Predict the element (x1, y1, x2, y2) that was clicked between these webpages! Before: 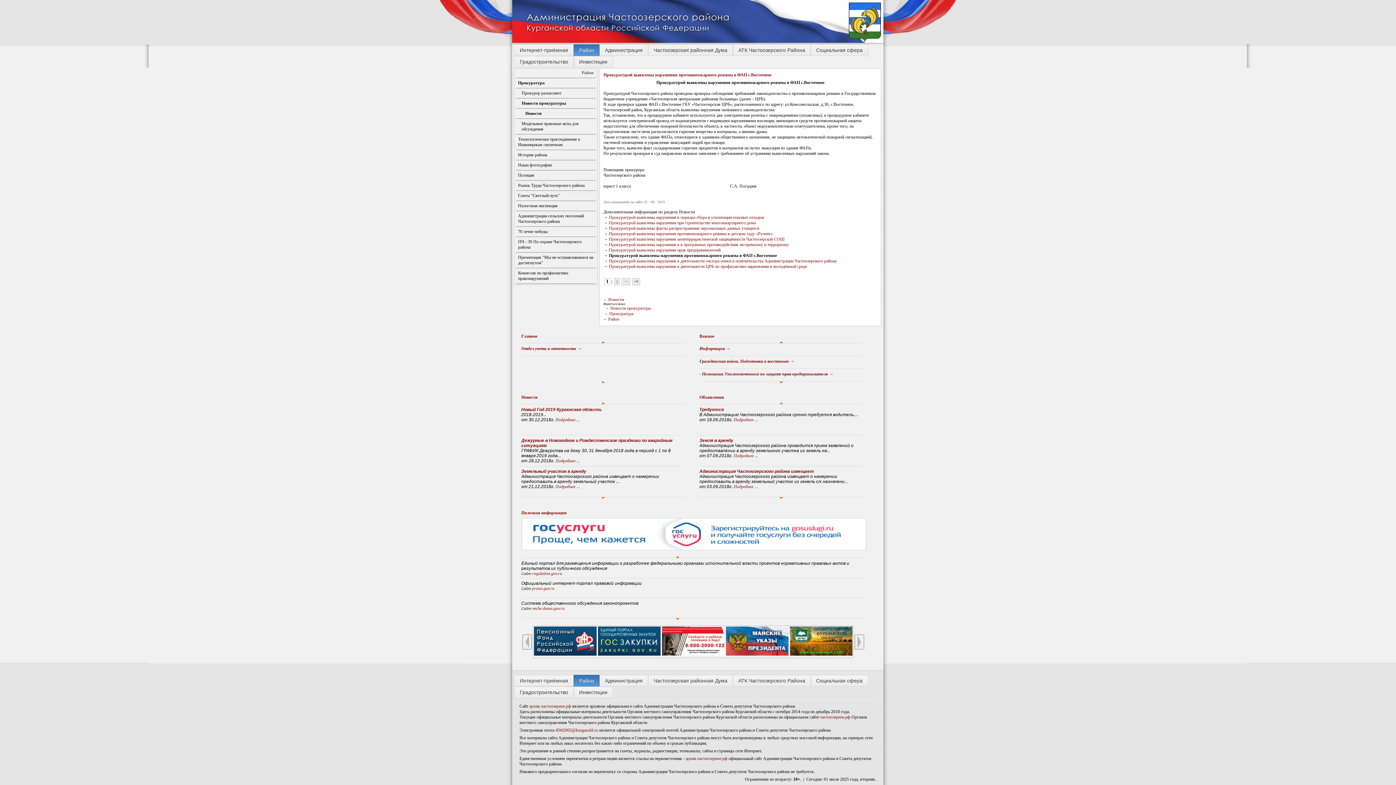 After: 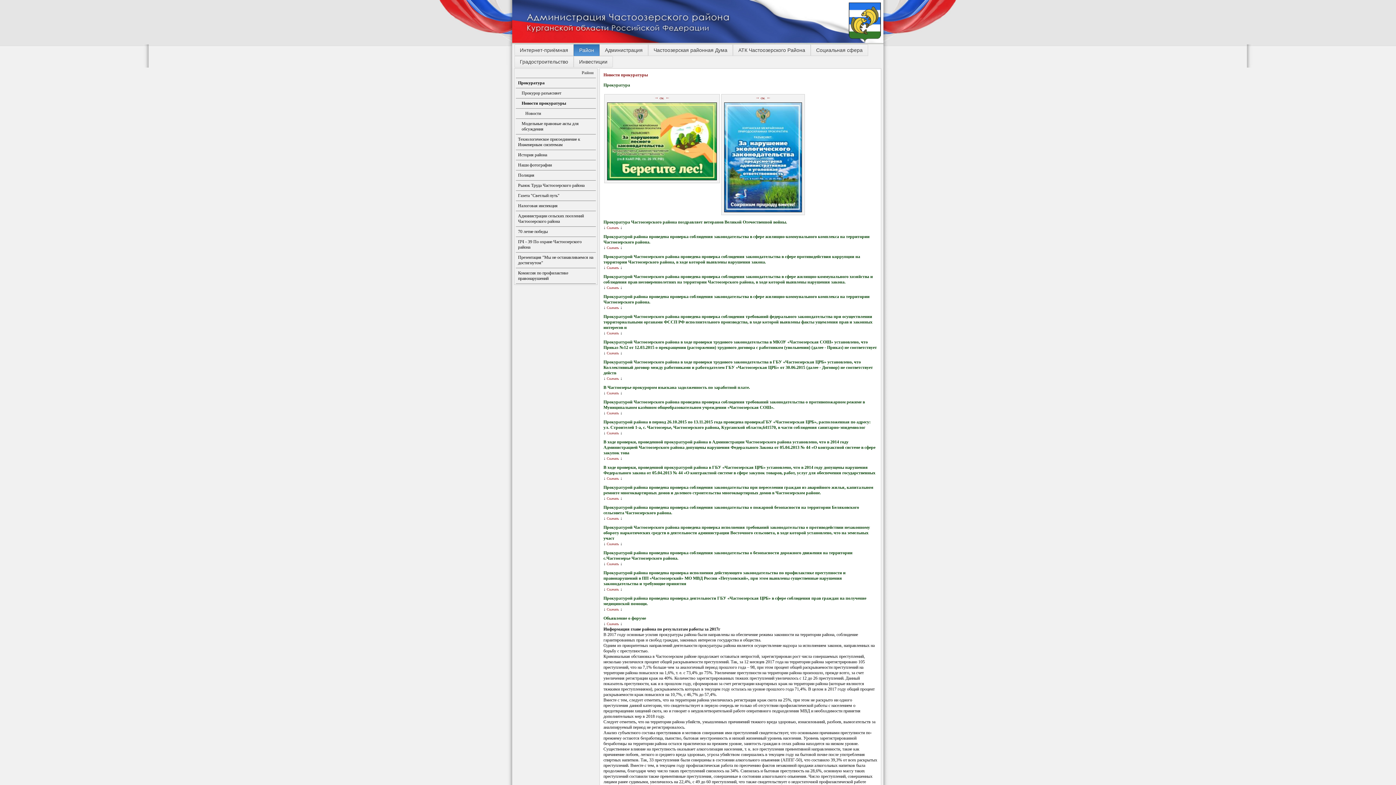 Action: bbox: (610, 305, 651, 310) label: Новости прокуратуры